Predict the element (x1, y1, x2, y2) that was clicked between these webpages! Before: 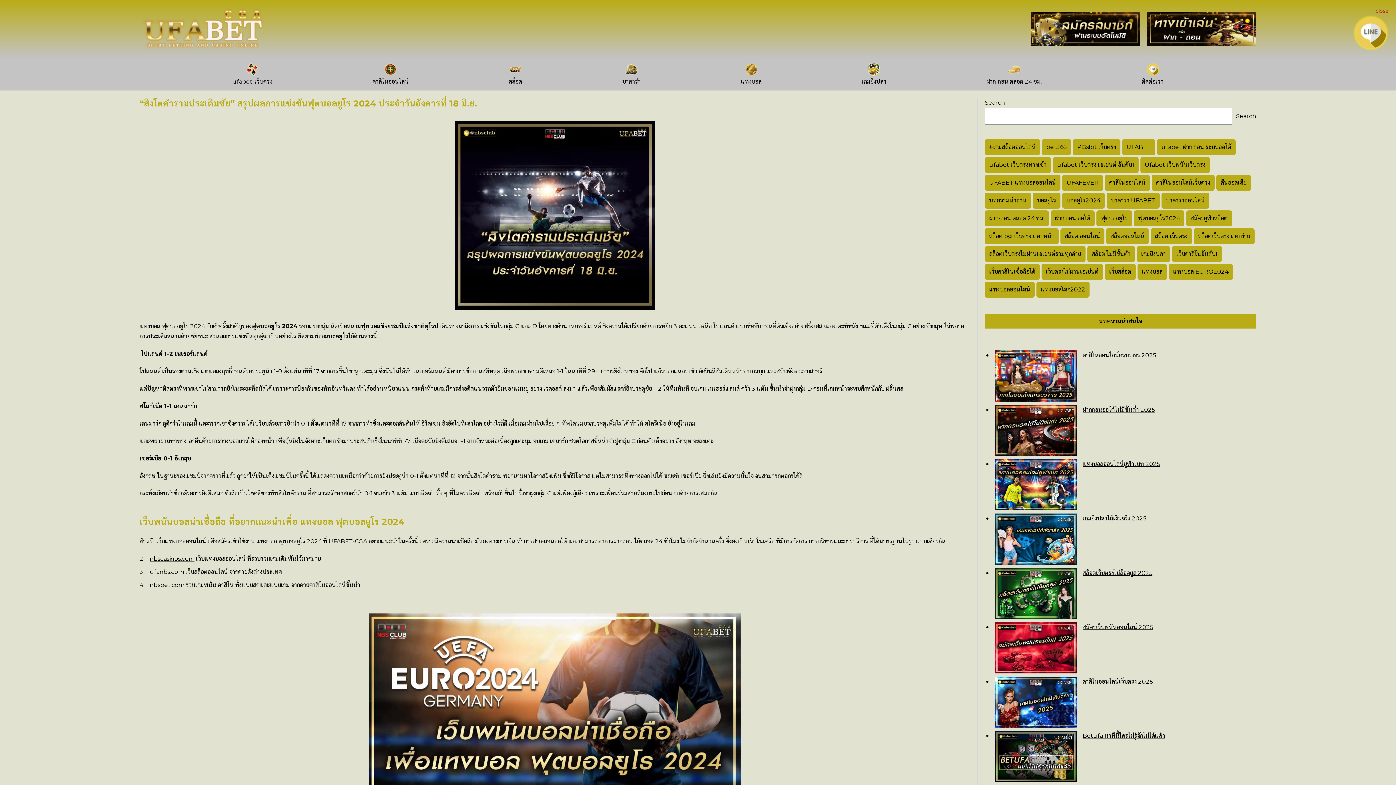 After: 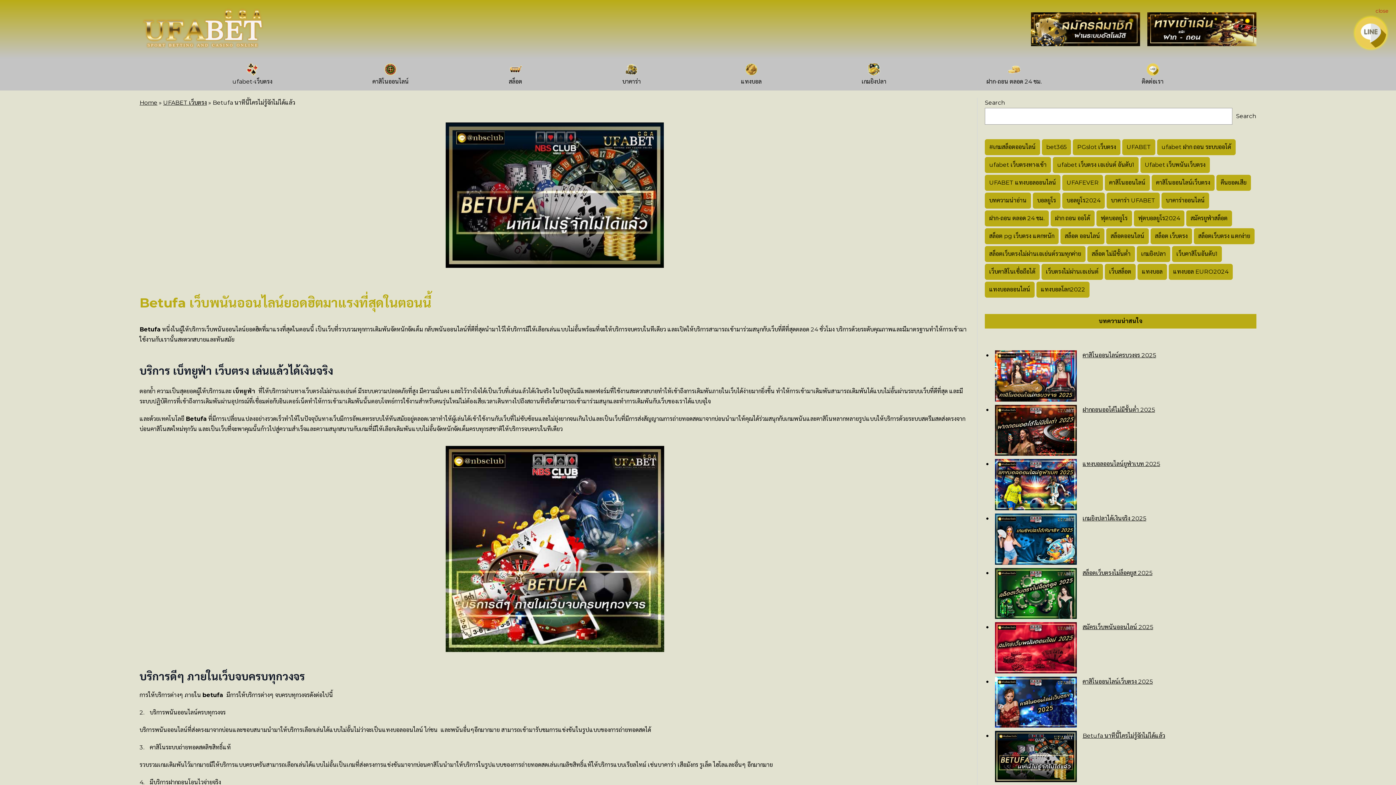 Action: label: Betufa นาทีนี้ใครไม่รู้จักไม่ได้แล้ว bbox: (1082, 732, 1165, 739)